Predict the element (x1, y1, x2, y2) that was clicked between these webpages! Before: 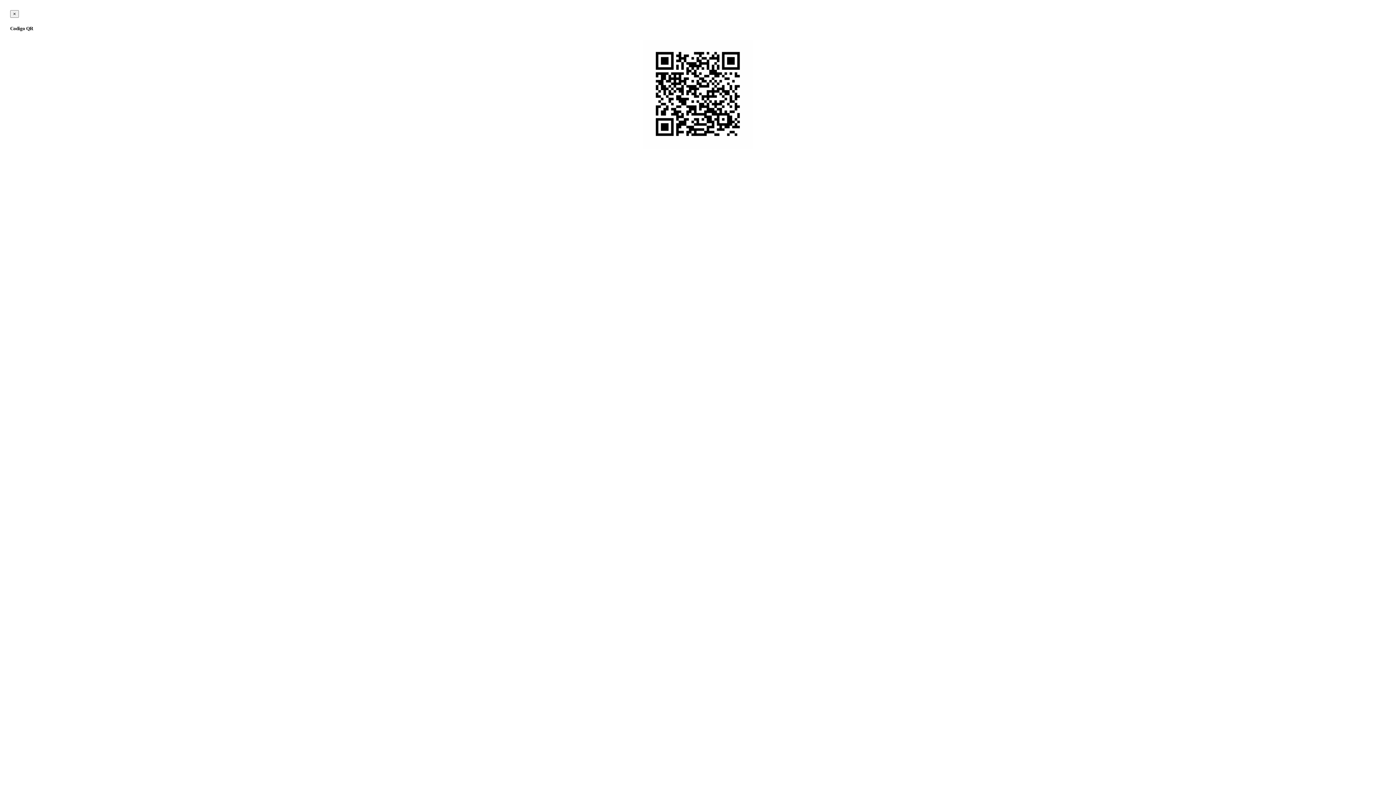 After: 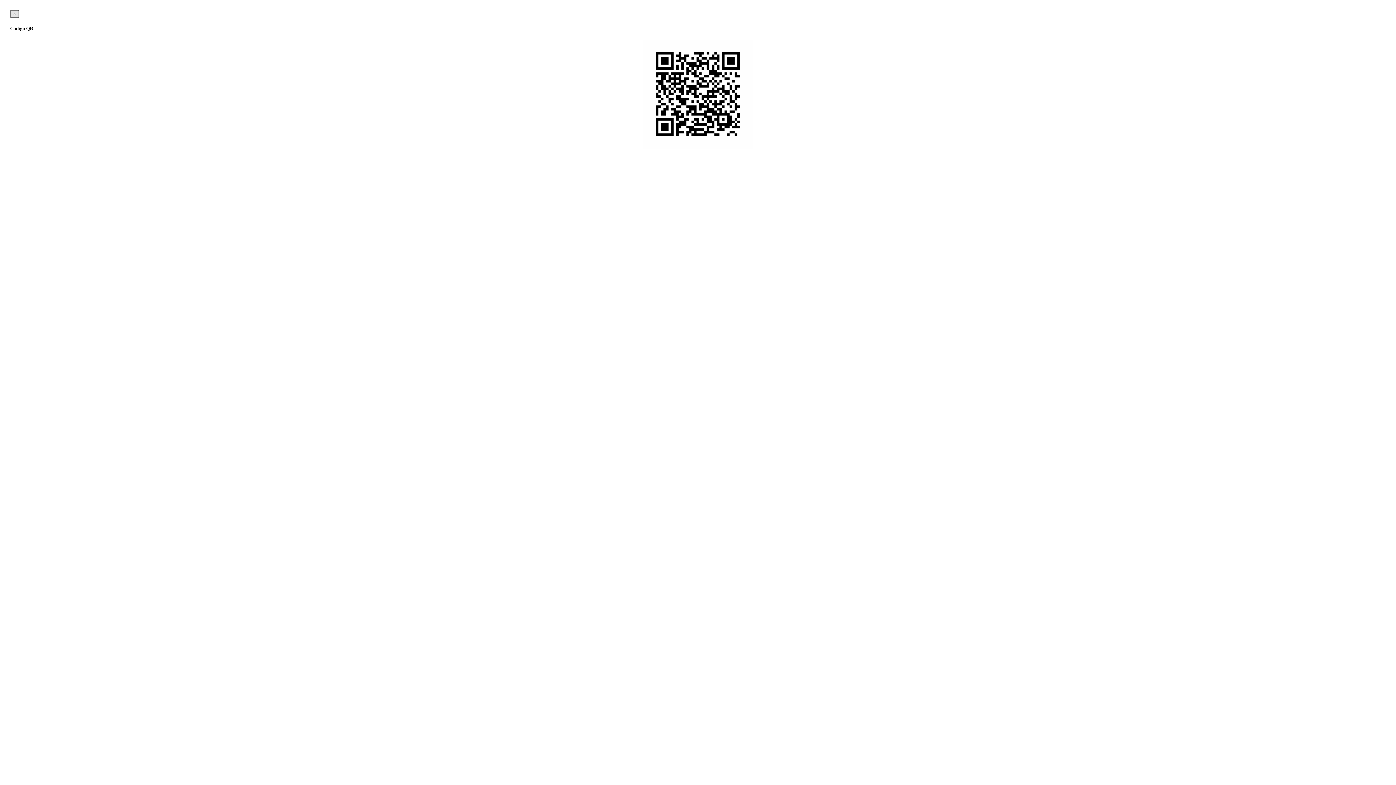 Action: label: Close bbox: (10, 10, 18, 17)